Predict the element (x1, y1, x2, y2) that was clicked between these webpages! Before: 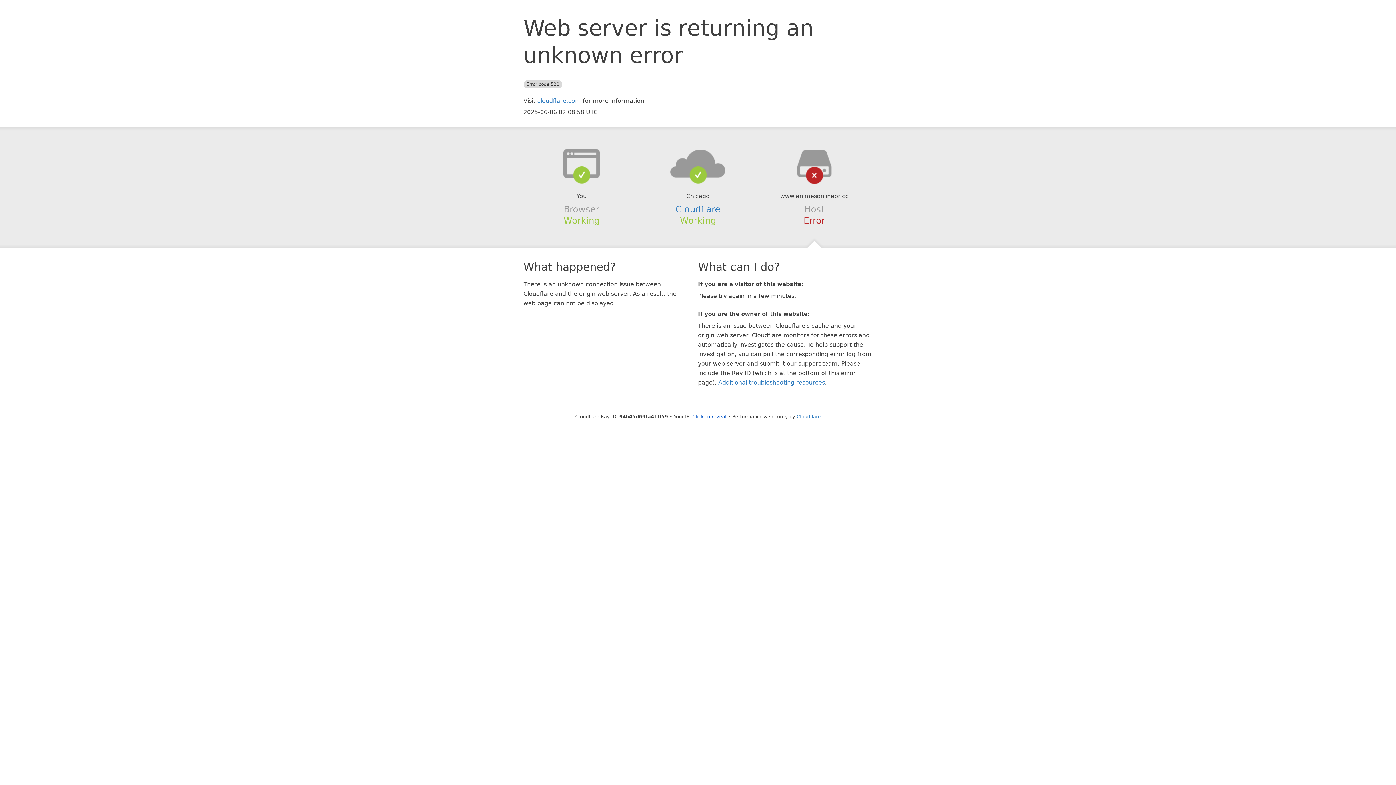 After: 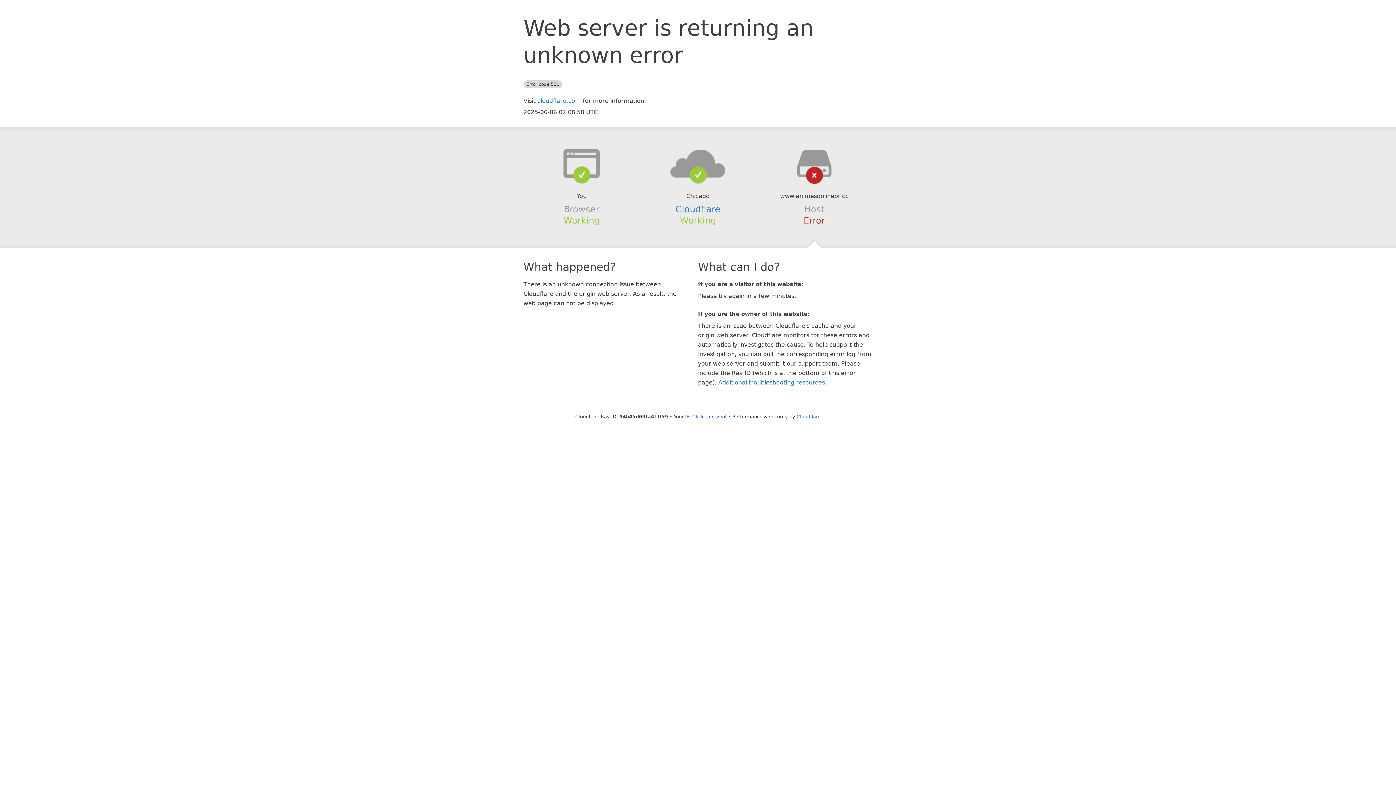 Action: bbox: (639, 148, 756, 178)